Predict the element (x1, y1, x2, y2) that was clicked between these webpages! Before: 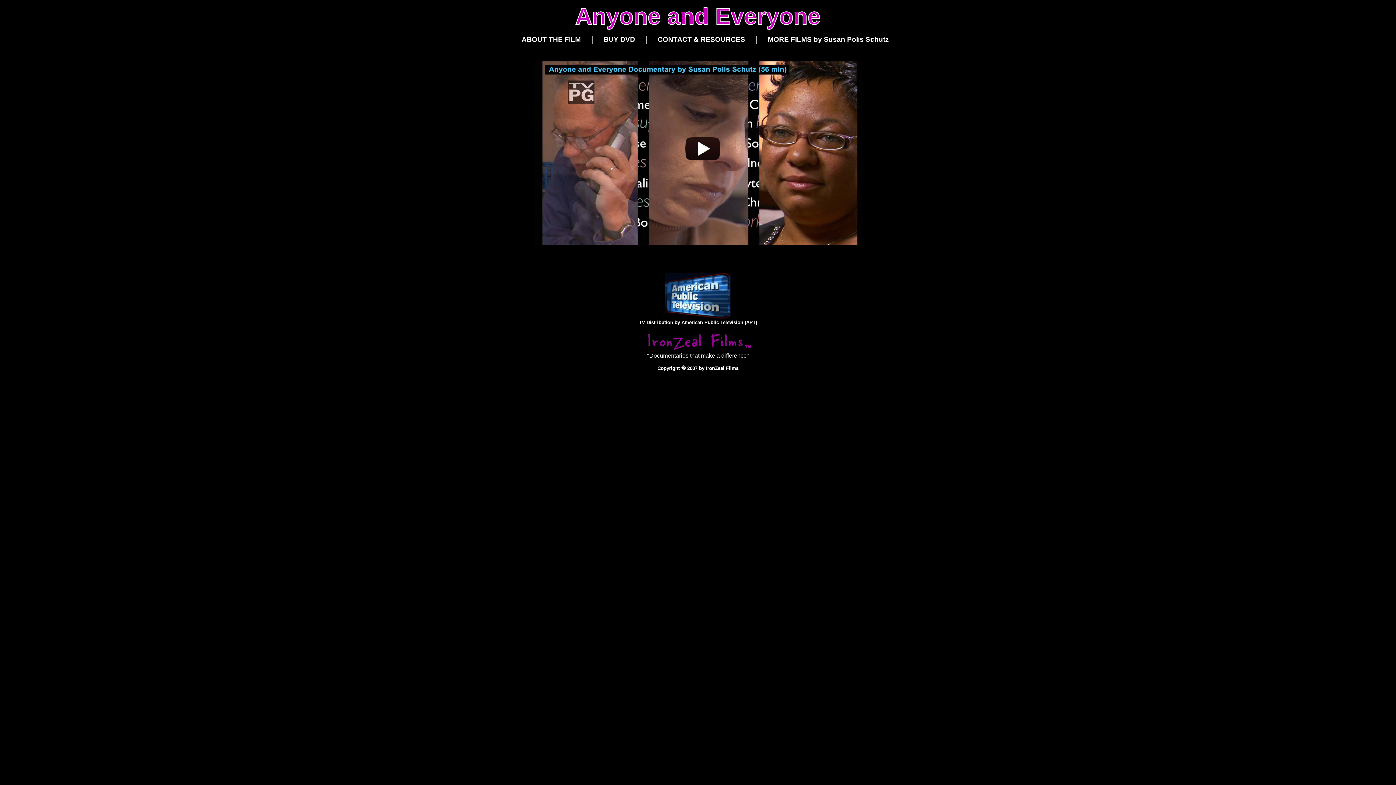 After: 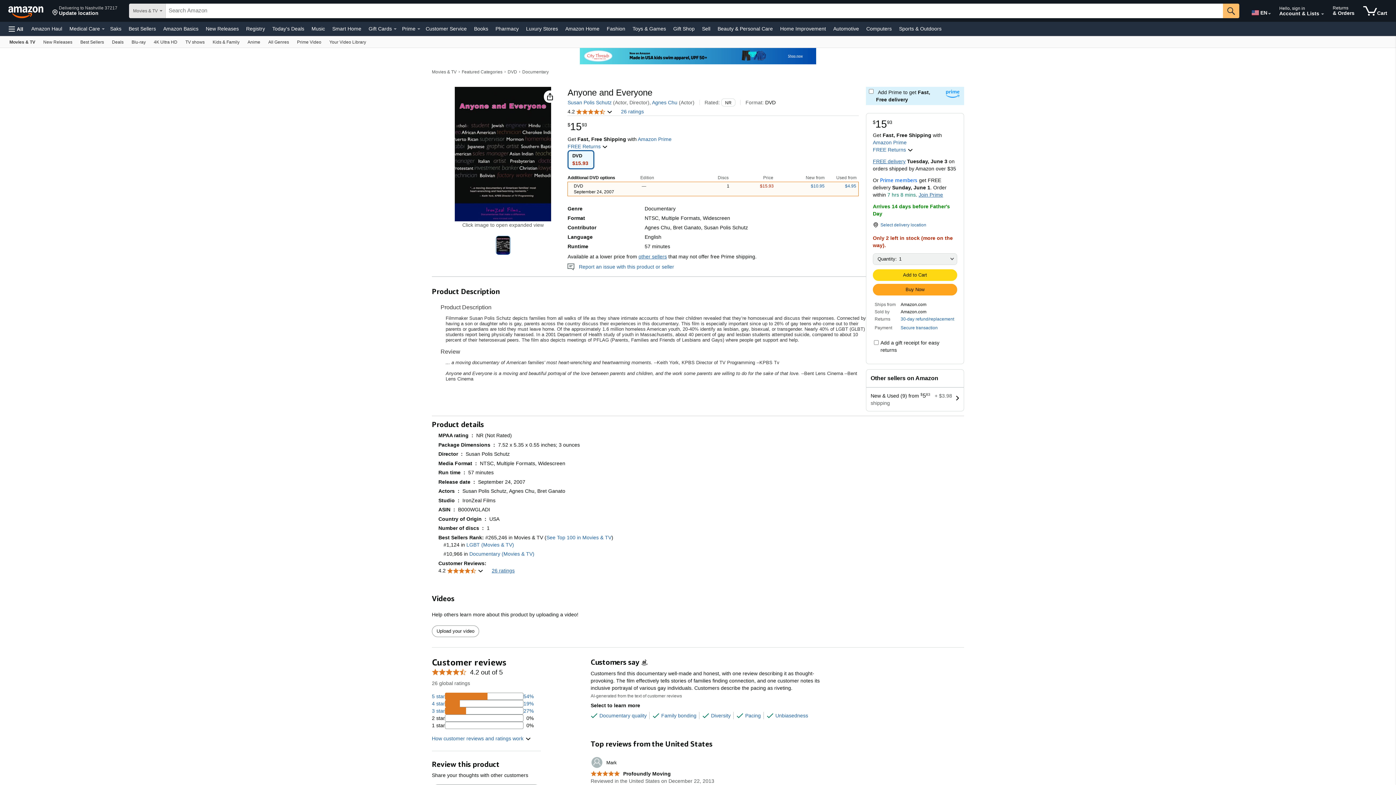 Action: label: BUY DVD bbox: (592, 35, 646, 43)